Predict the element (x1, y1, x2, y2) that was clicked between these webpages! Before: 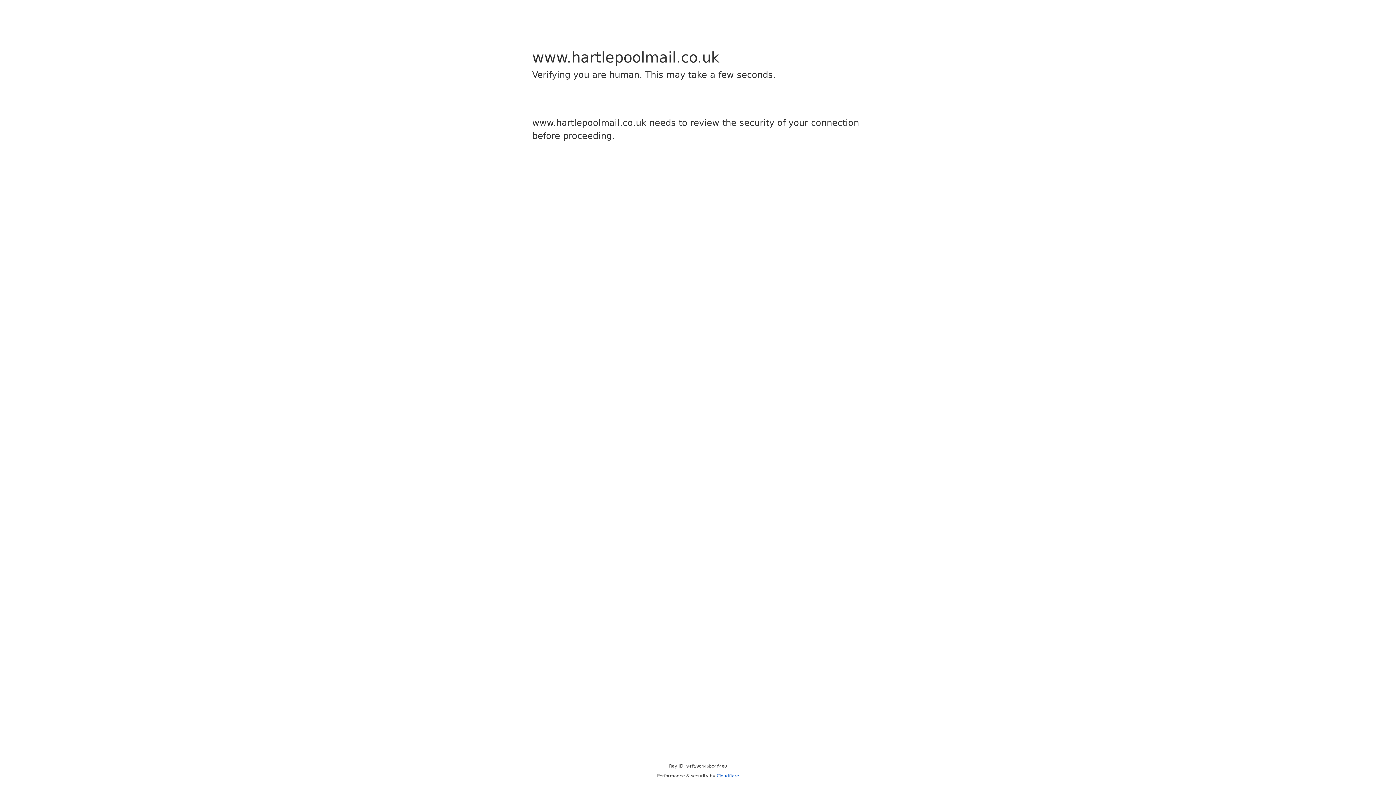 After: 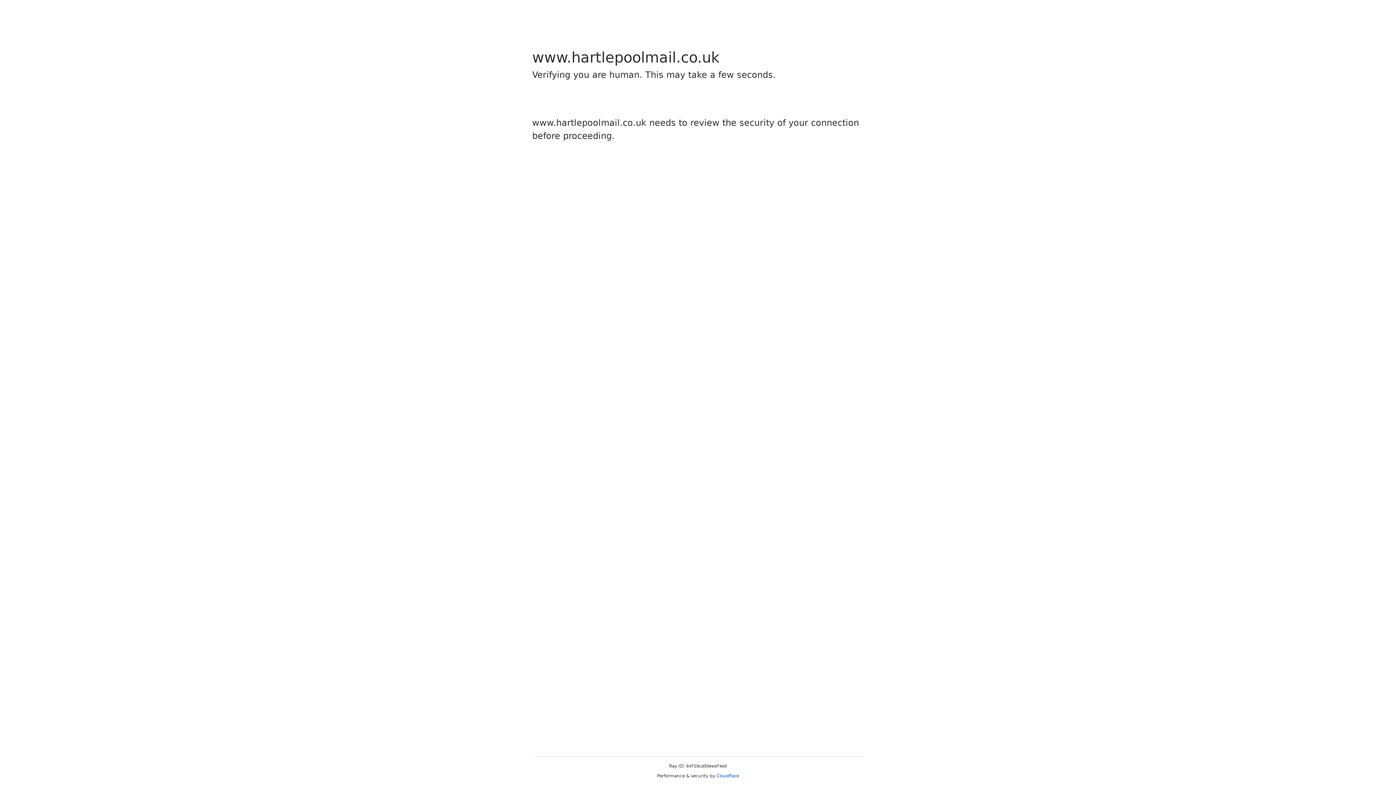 Action: label: Cloudflare bbox: (716, 773, 739, 778)